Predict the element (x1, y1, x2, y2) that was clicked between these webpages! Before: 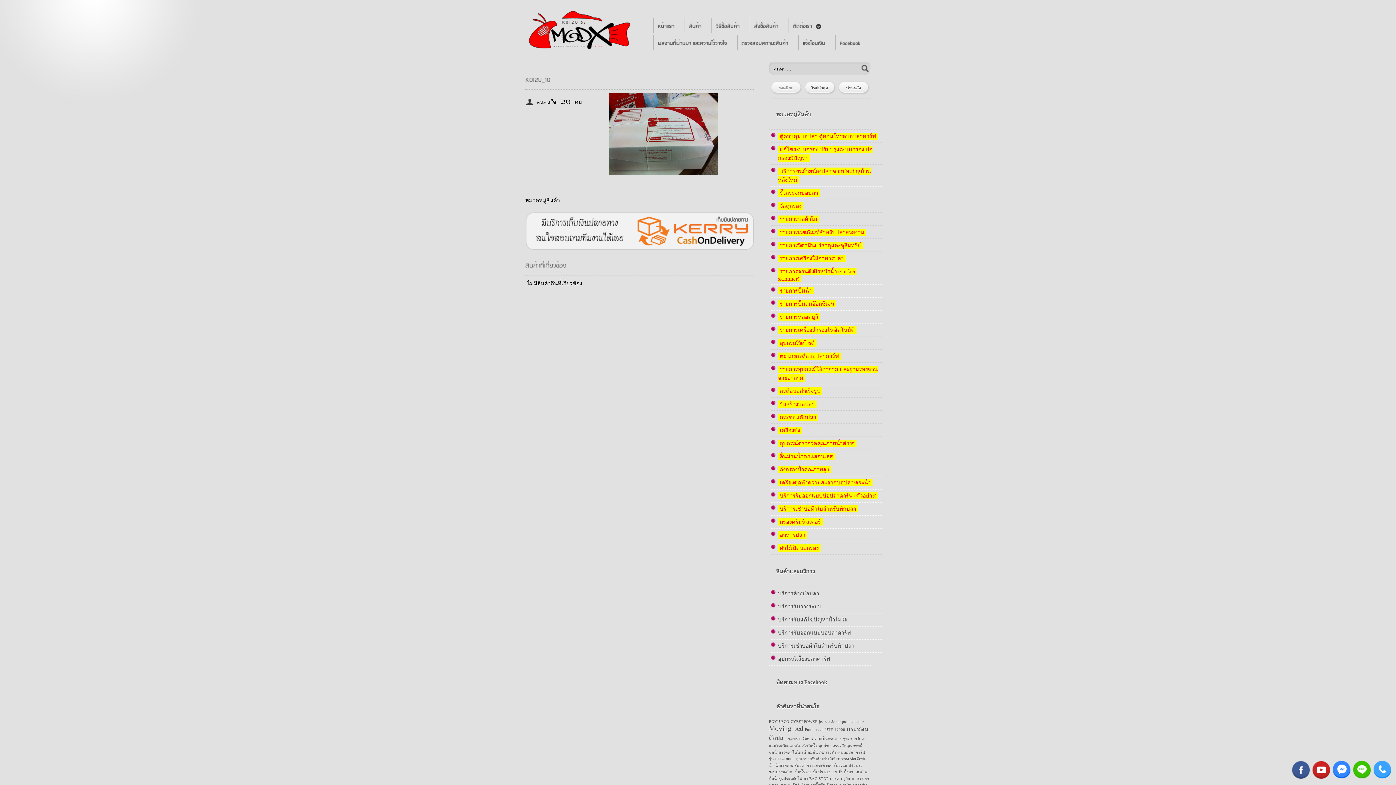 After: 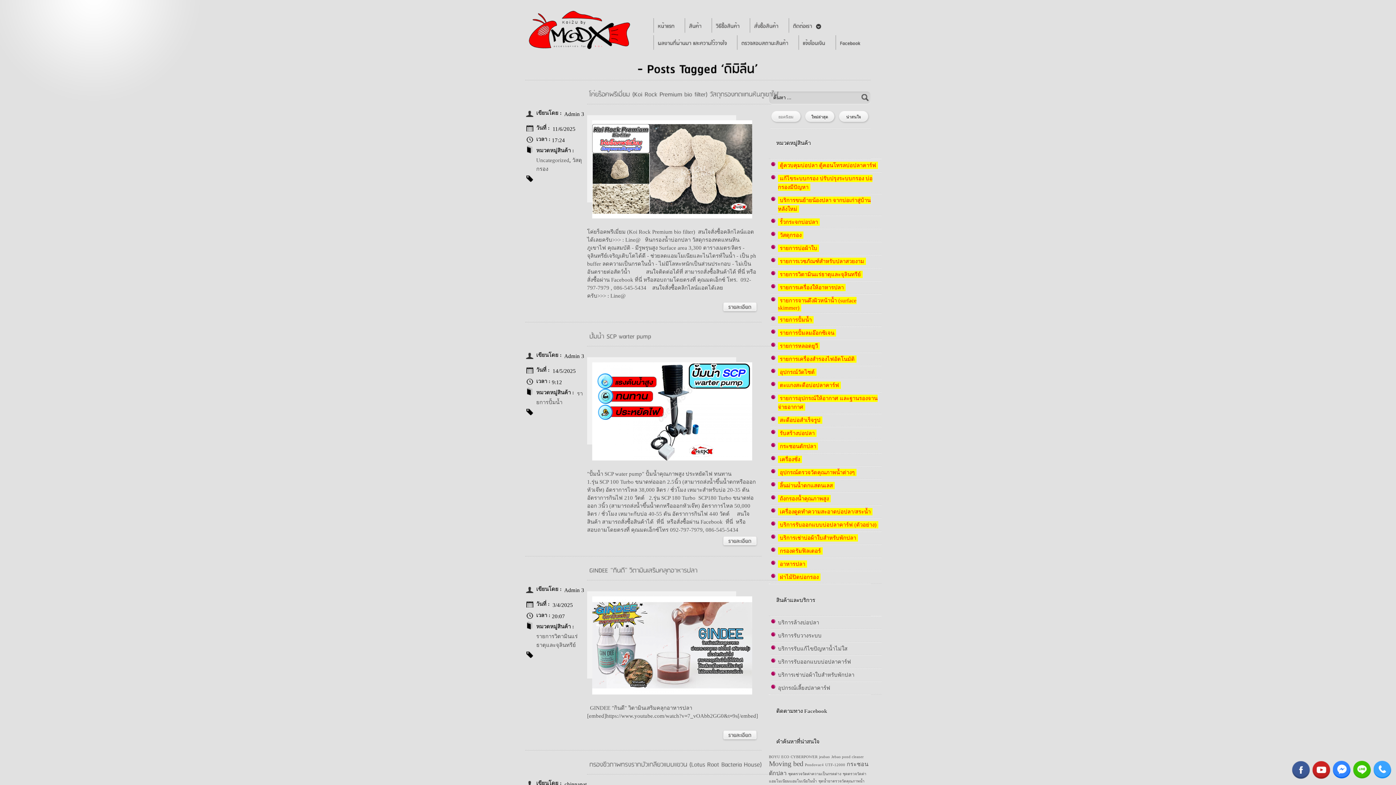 Action: label: ดิมิลีน (1 รายการ) bbox: (807, 750, 817, 754)